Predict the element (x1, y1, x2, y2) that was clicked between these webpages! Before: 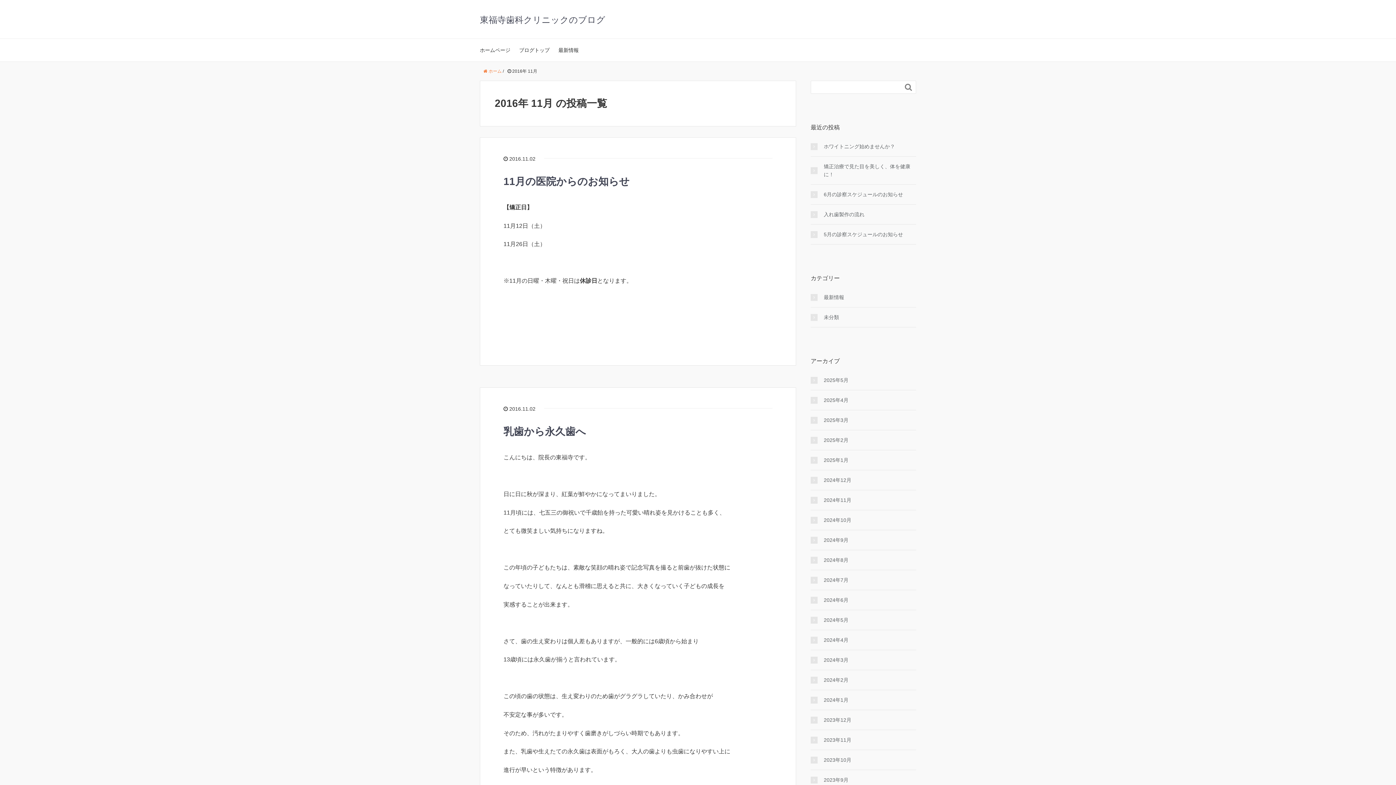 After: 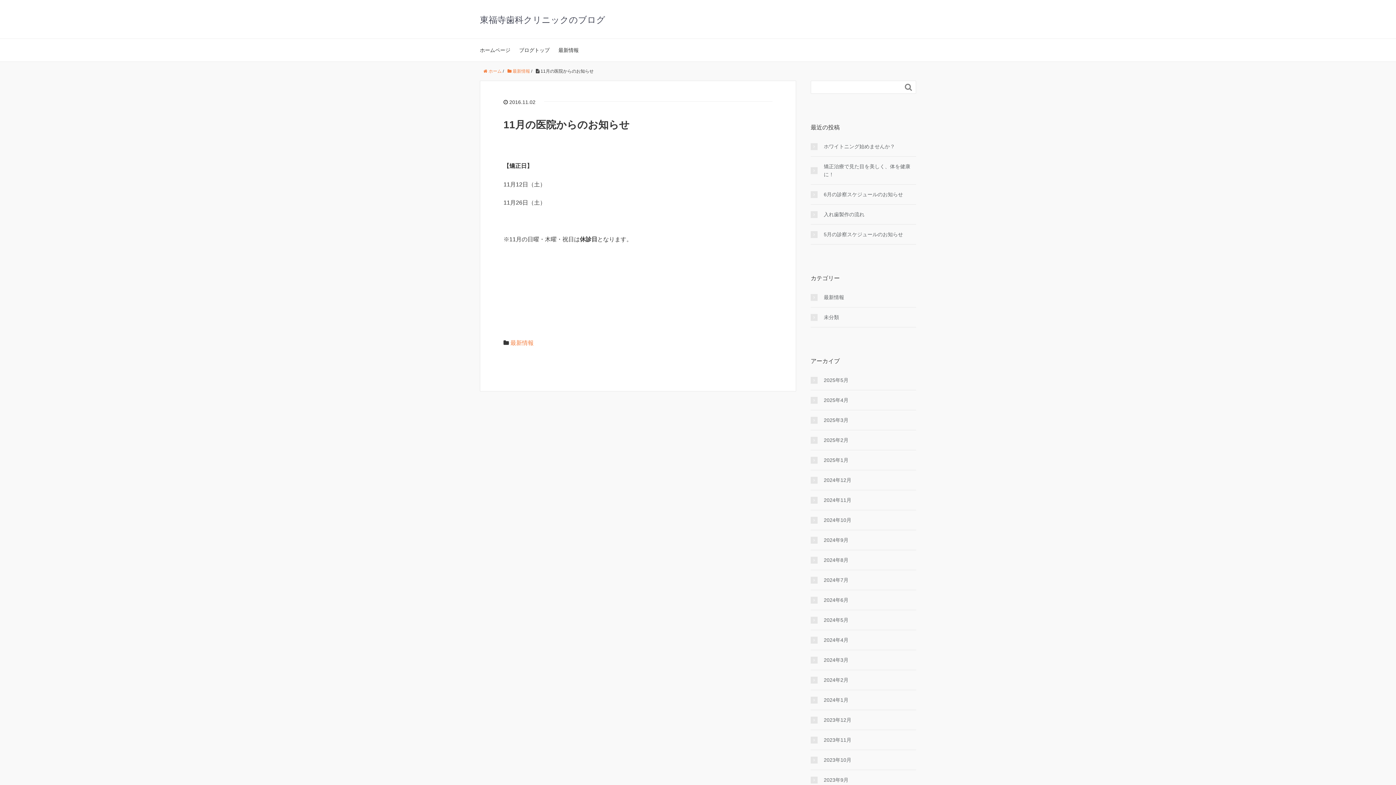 Action: label: 11月の医院からのお知らせ bbox: (503, 176, 629, 187)